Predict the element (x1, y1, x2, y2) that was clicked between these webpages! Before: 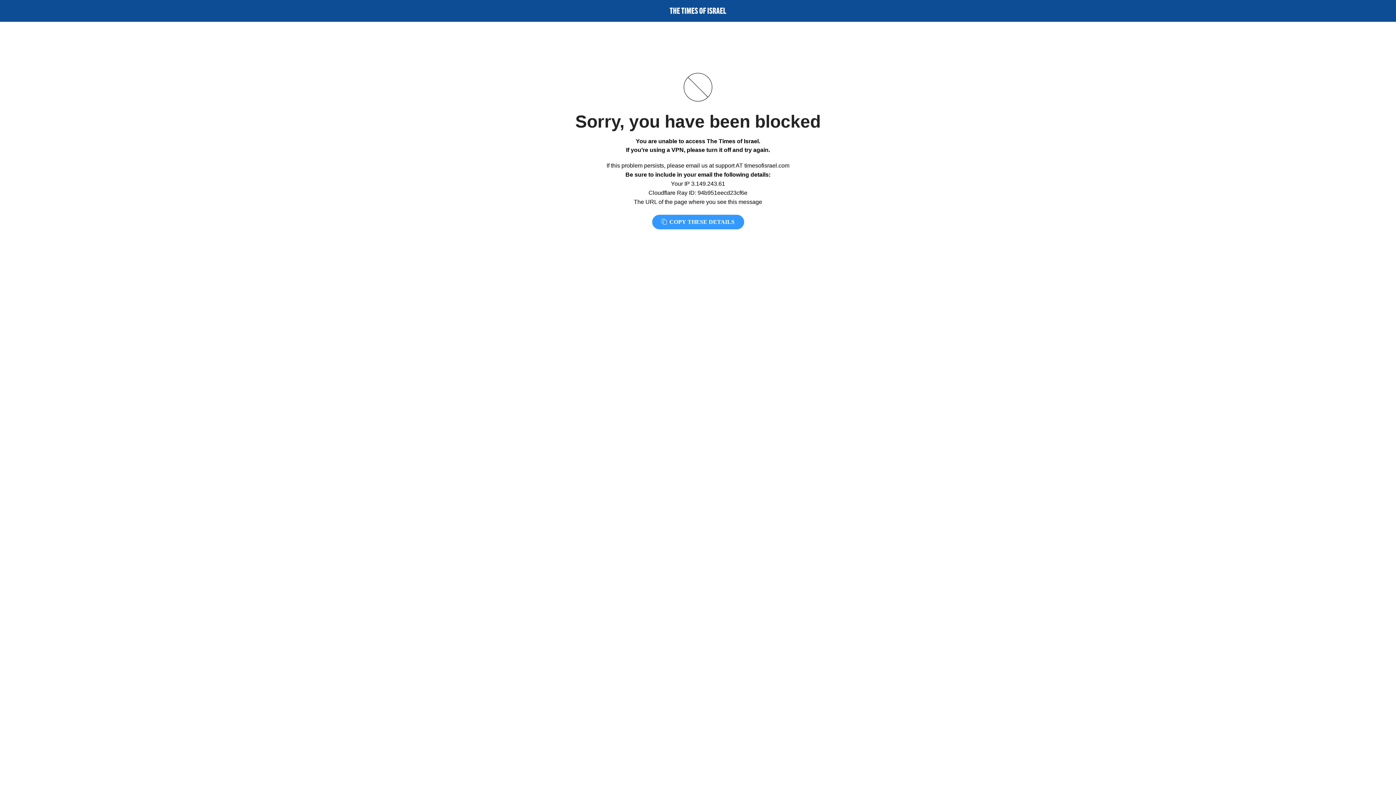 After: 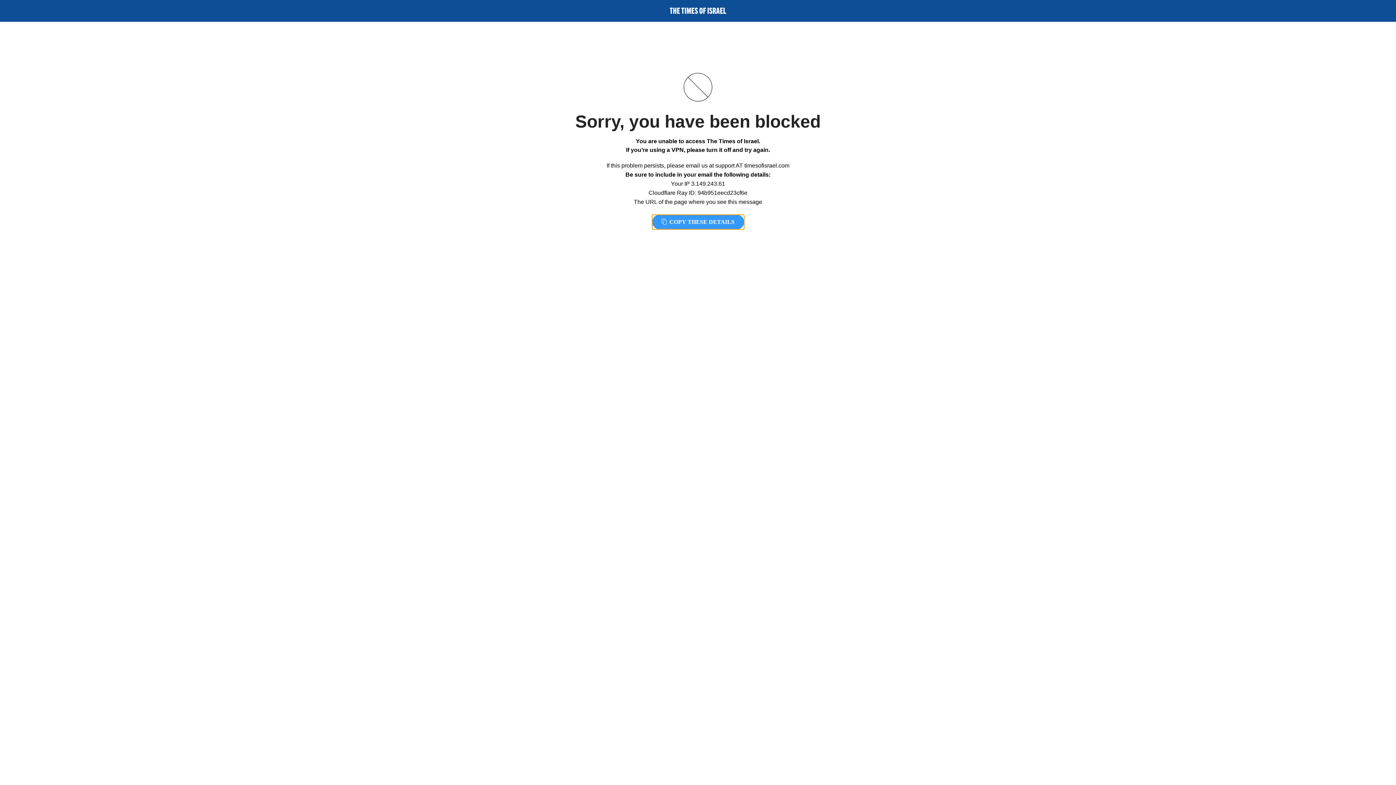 Action: label:  COPY THESE DETAILS bbox: (652, 214, 744, 229)